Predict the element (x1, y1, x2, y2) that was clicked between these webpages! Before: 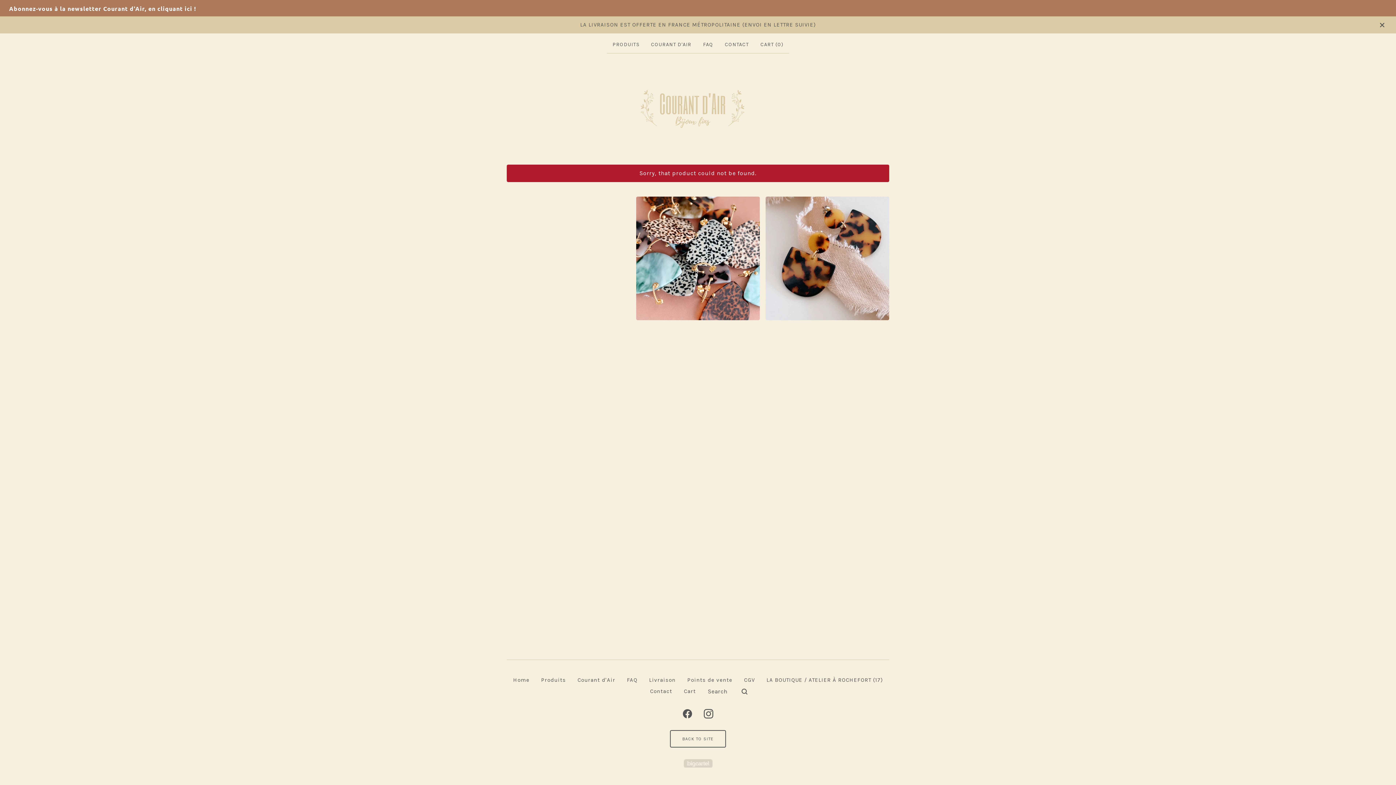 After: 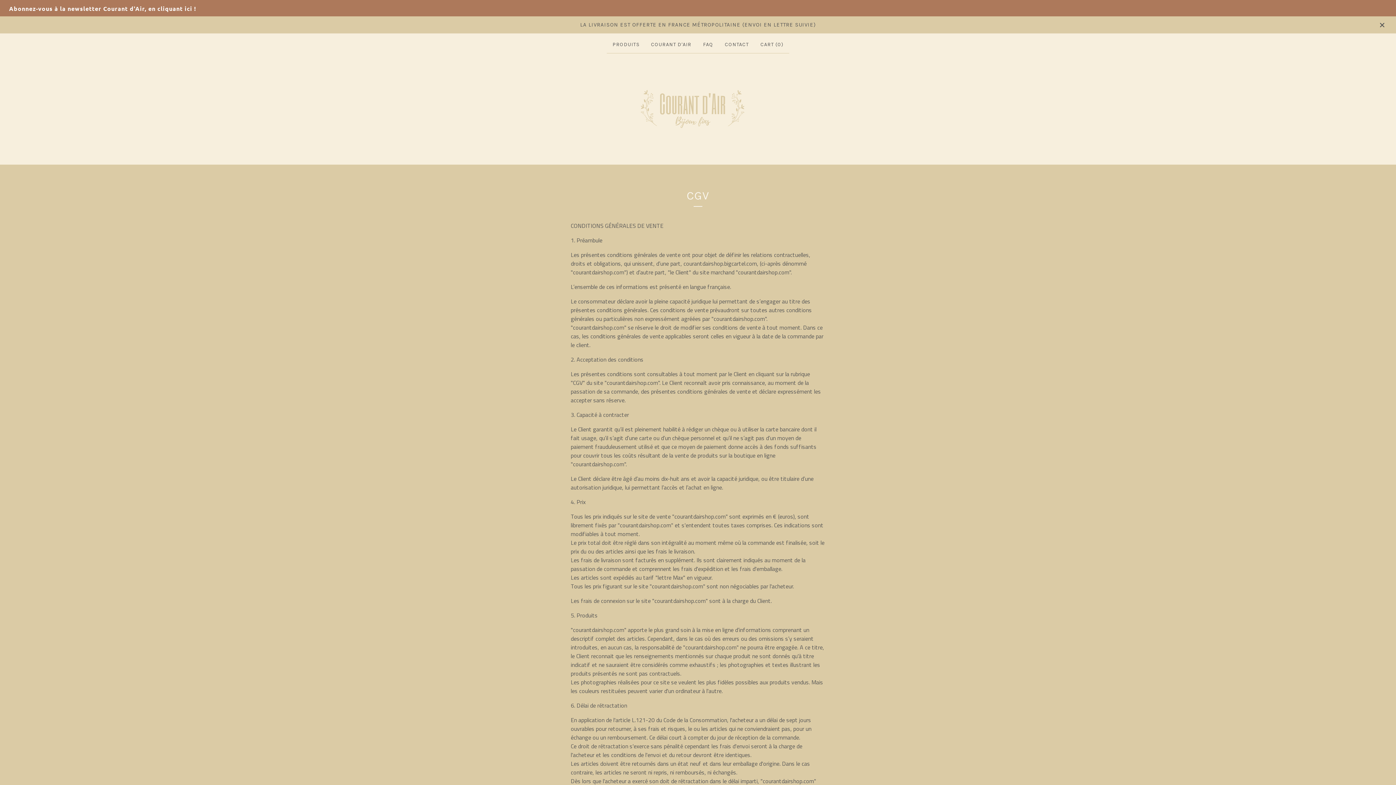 Action: label: CGV bbox: (738, 674, 760, 686)